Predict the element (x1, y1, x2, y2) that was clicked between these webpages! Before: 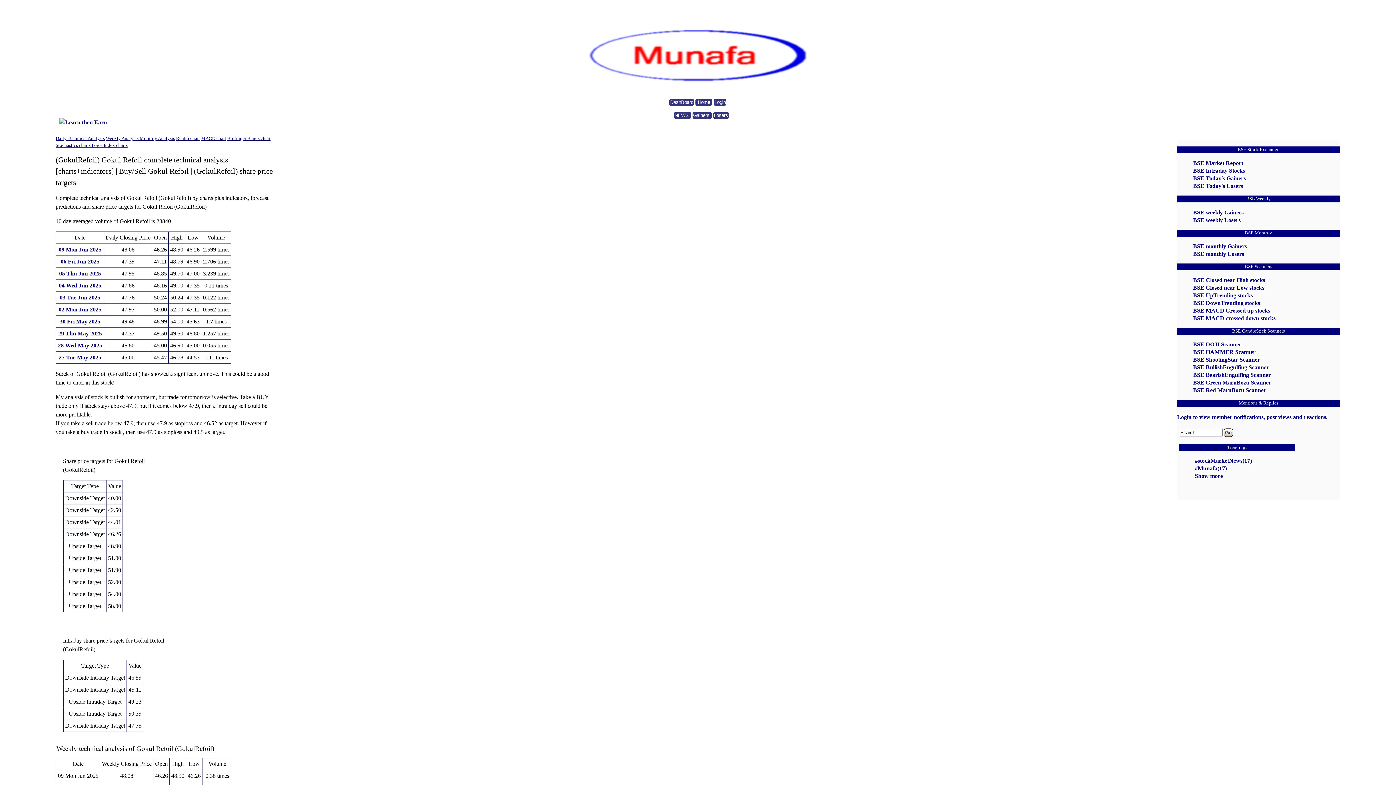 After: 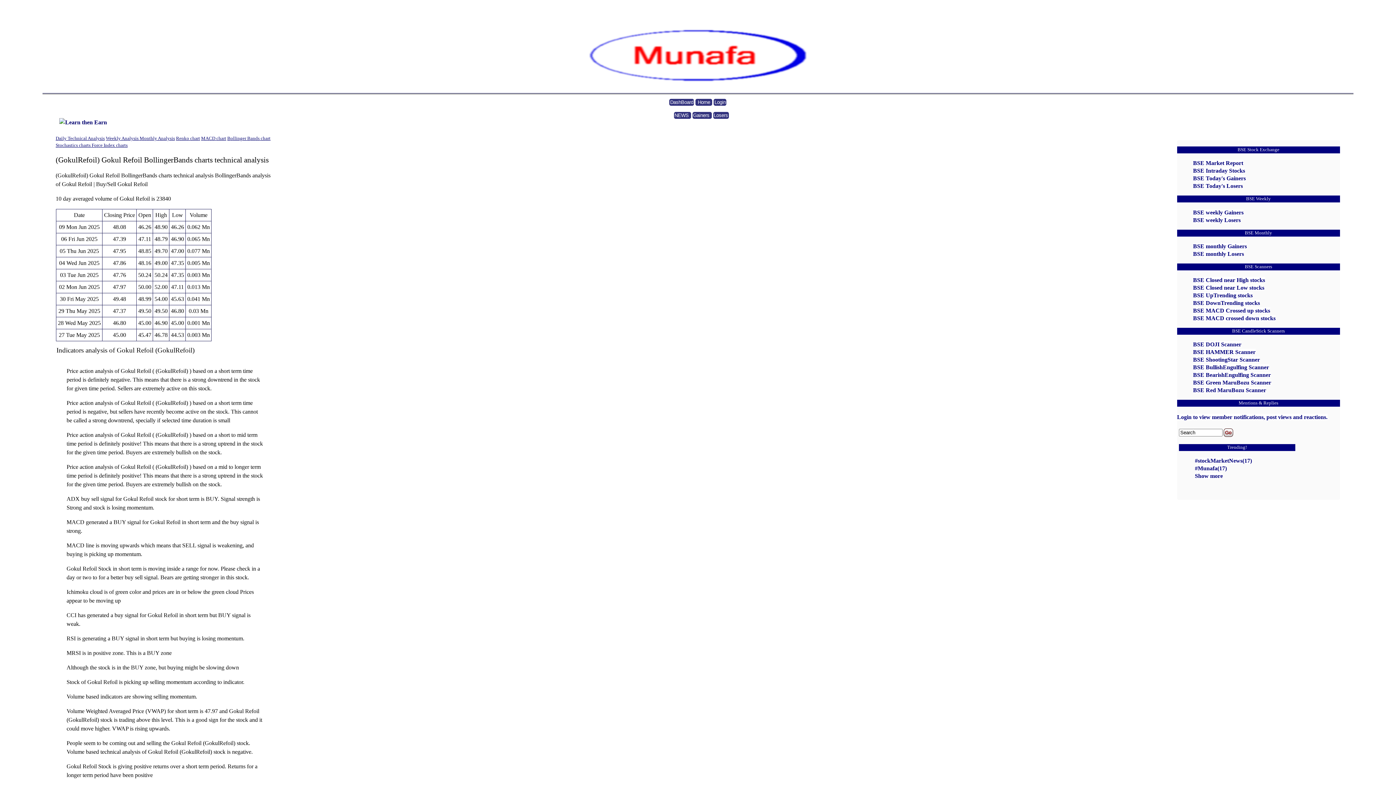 Action: label: Bollinger Bands chart bbox: (227, 136, 270, 141)